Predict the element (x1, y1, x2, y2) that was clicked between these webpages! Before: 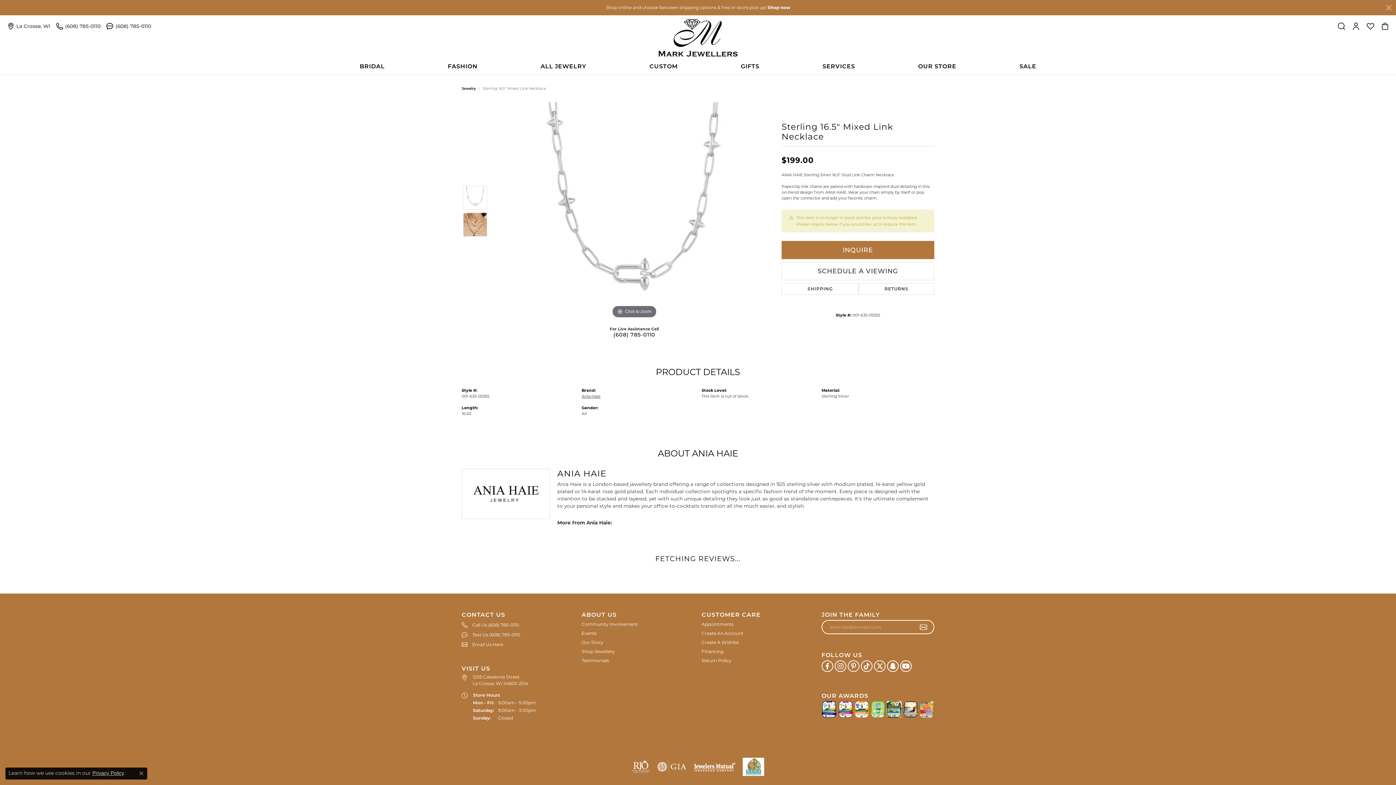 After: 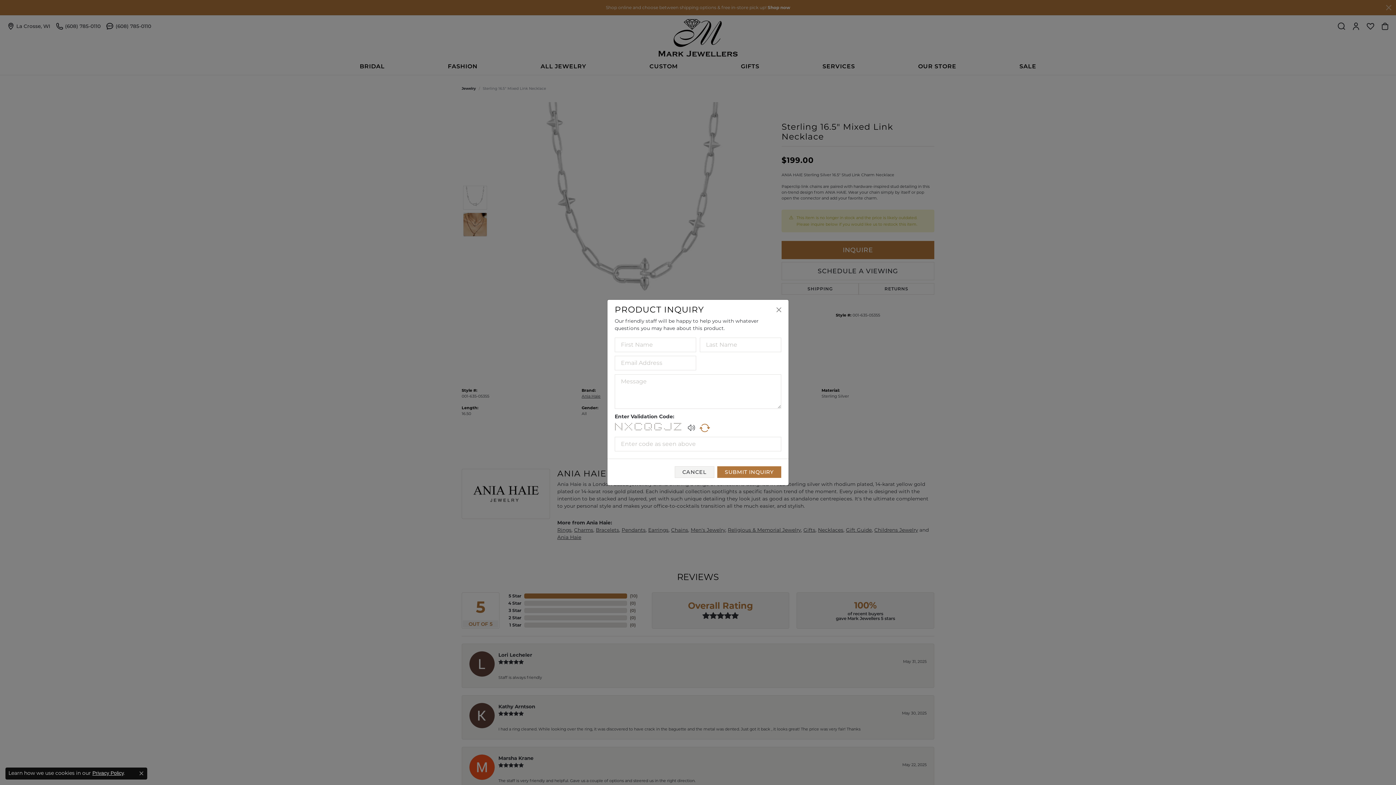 Action: bbox: (781, 240, 934, 259) label: INQUIRE